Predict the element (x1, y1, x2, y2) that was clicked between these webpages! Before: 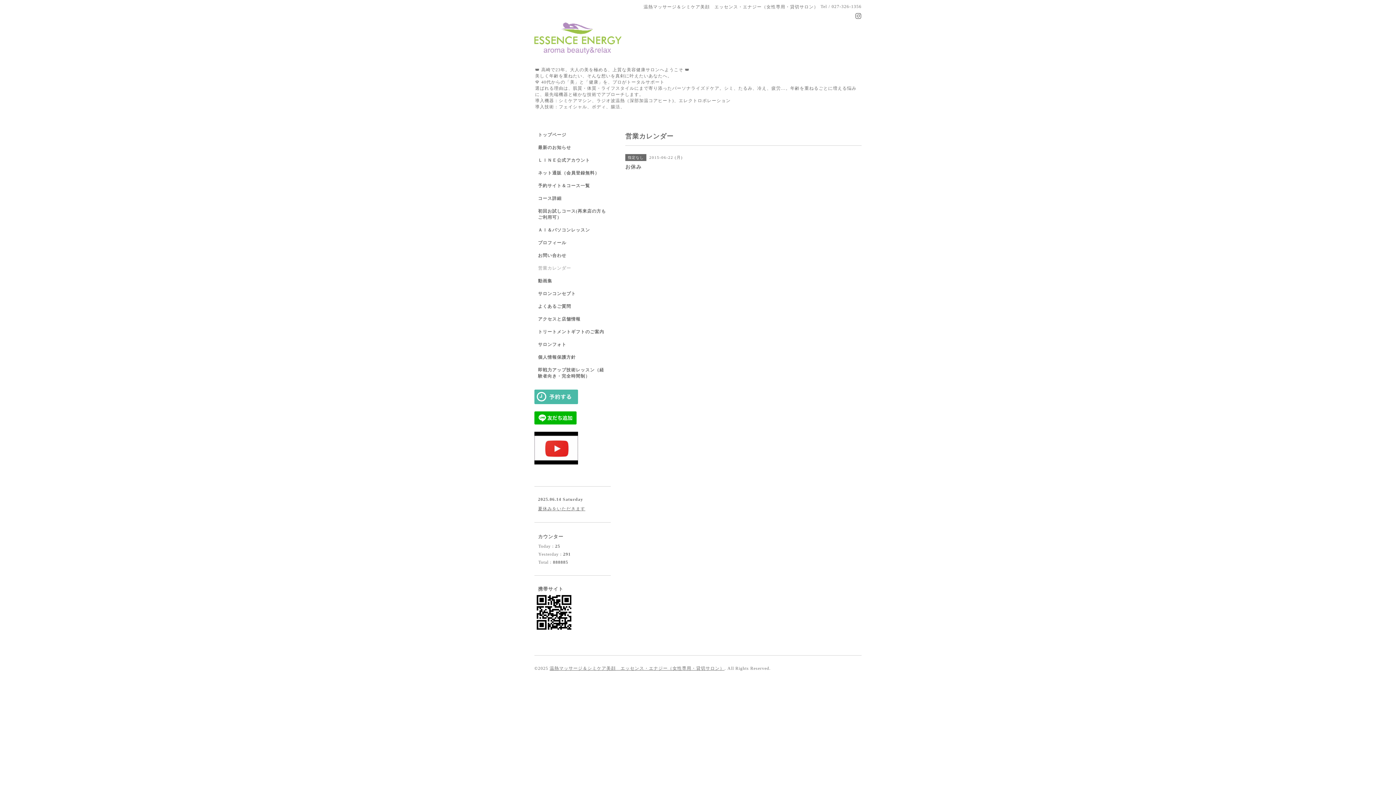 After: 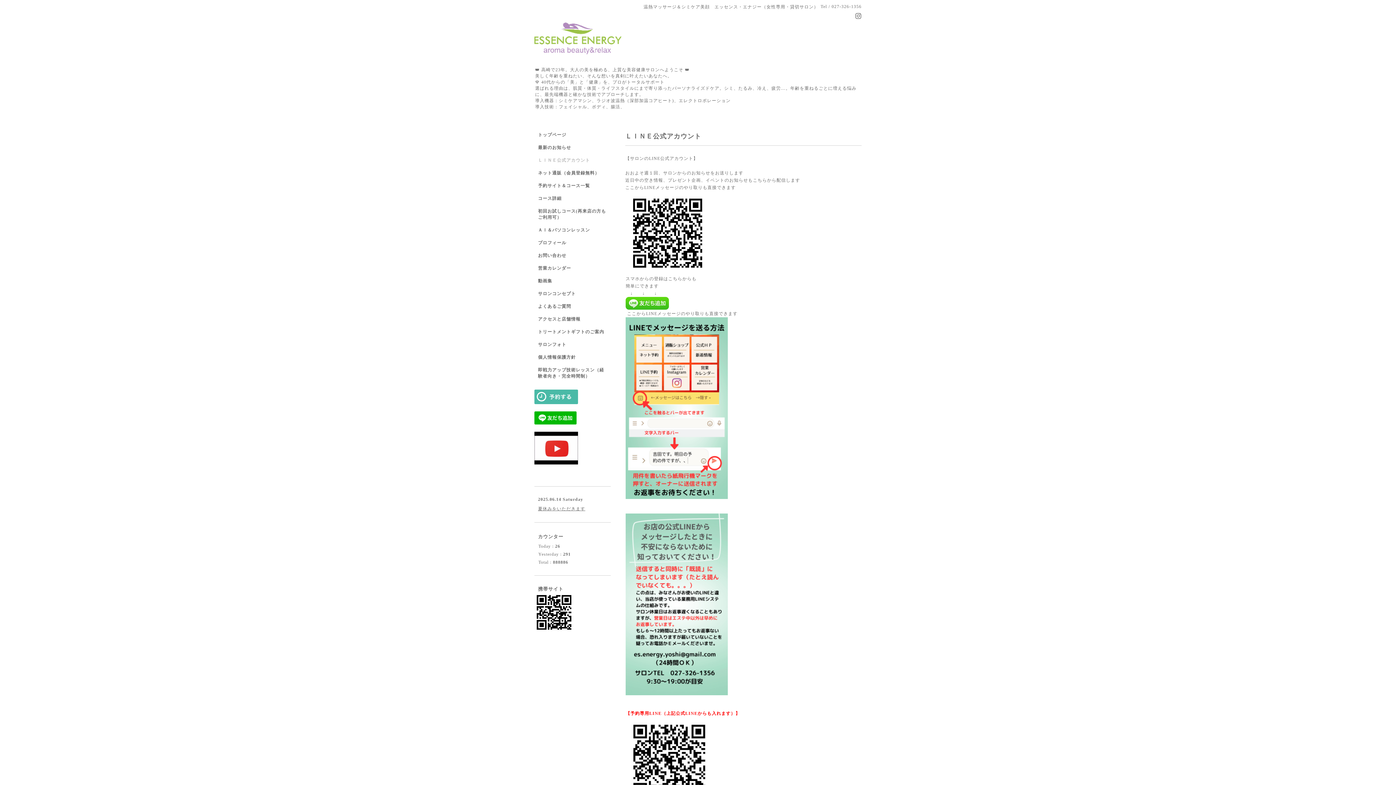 Action: label: ＬＩＮＥ公式アカウント bbox: (534, 157, 610, 170)